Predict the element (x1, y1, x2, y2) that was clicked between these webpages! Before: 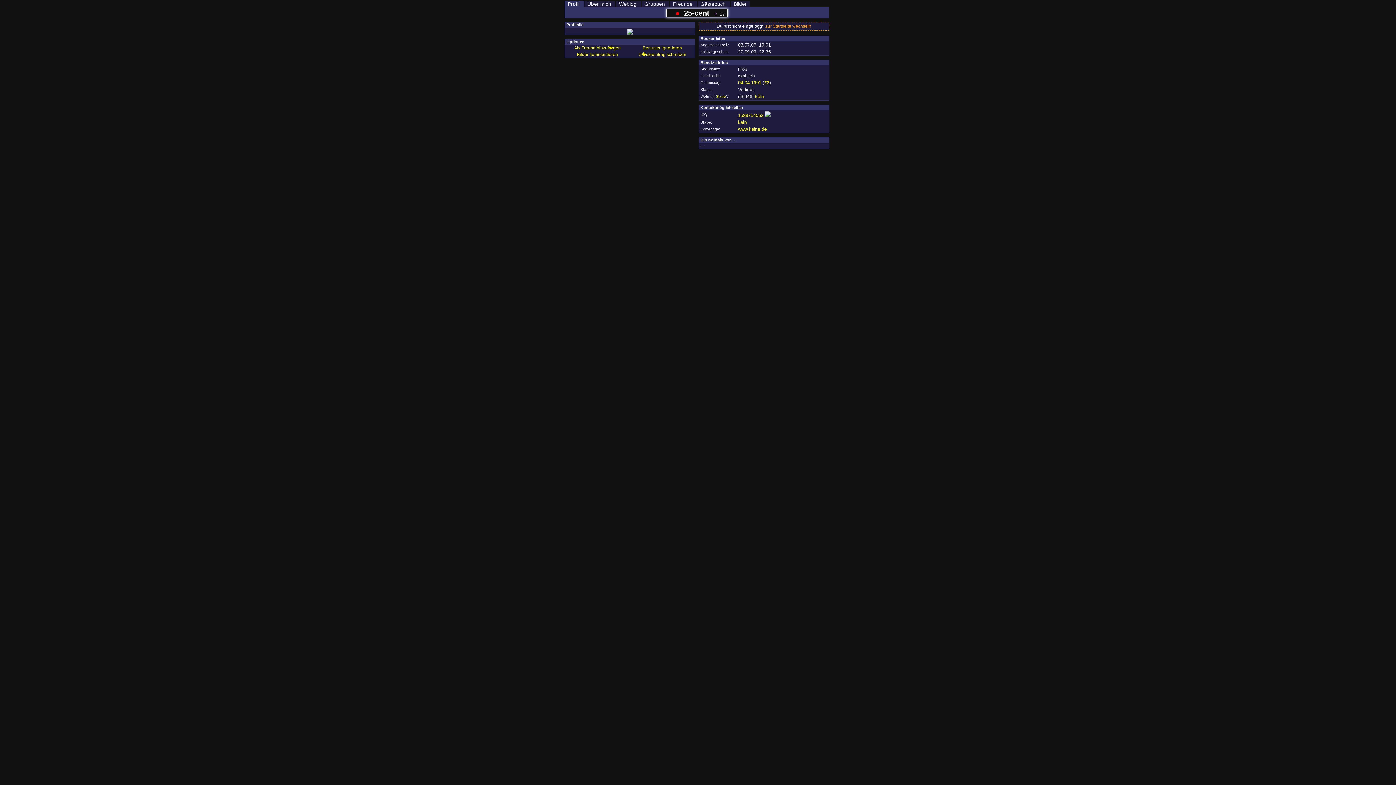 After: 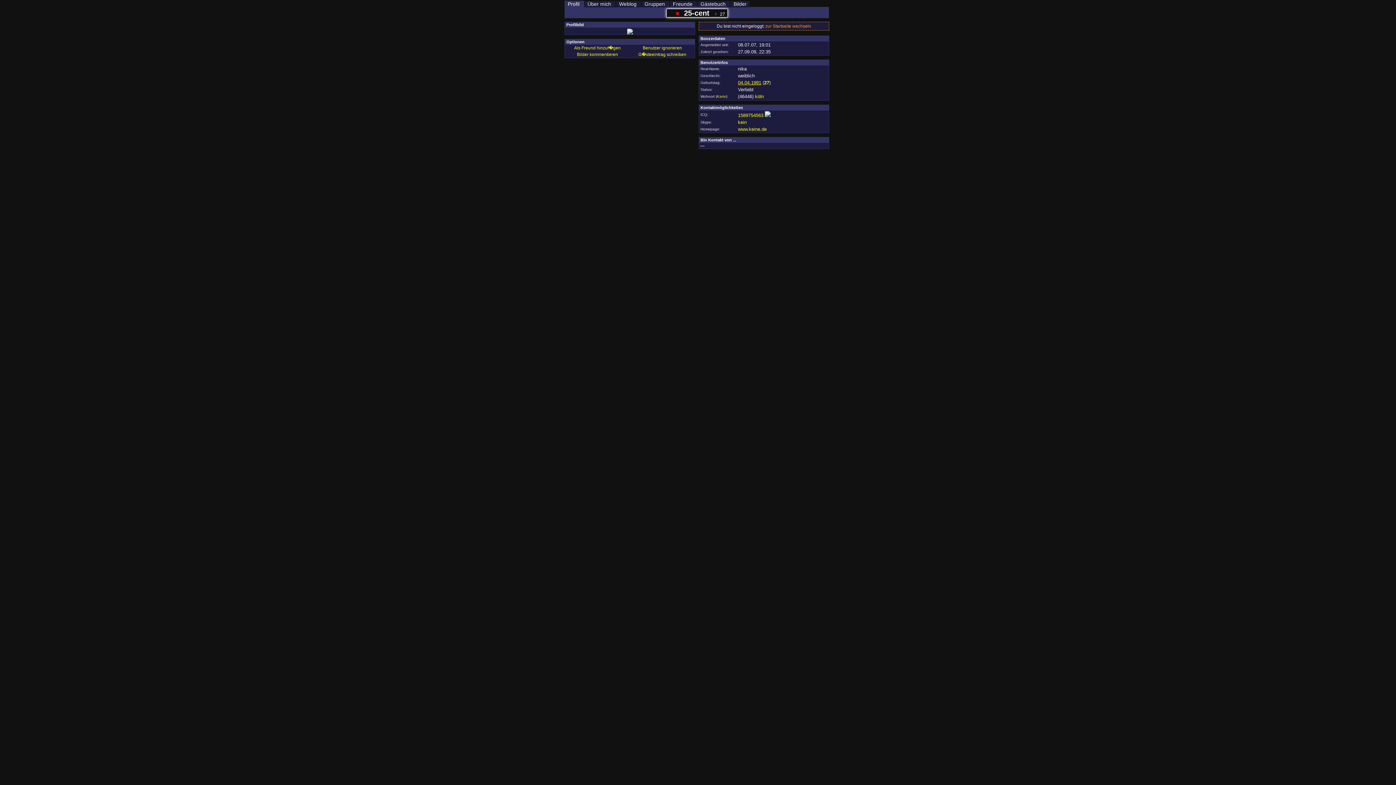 Action: label: 04.04.1991 bbox: (738, 80, 761, 85)